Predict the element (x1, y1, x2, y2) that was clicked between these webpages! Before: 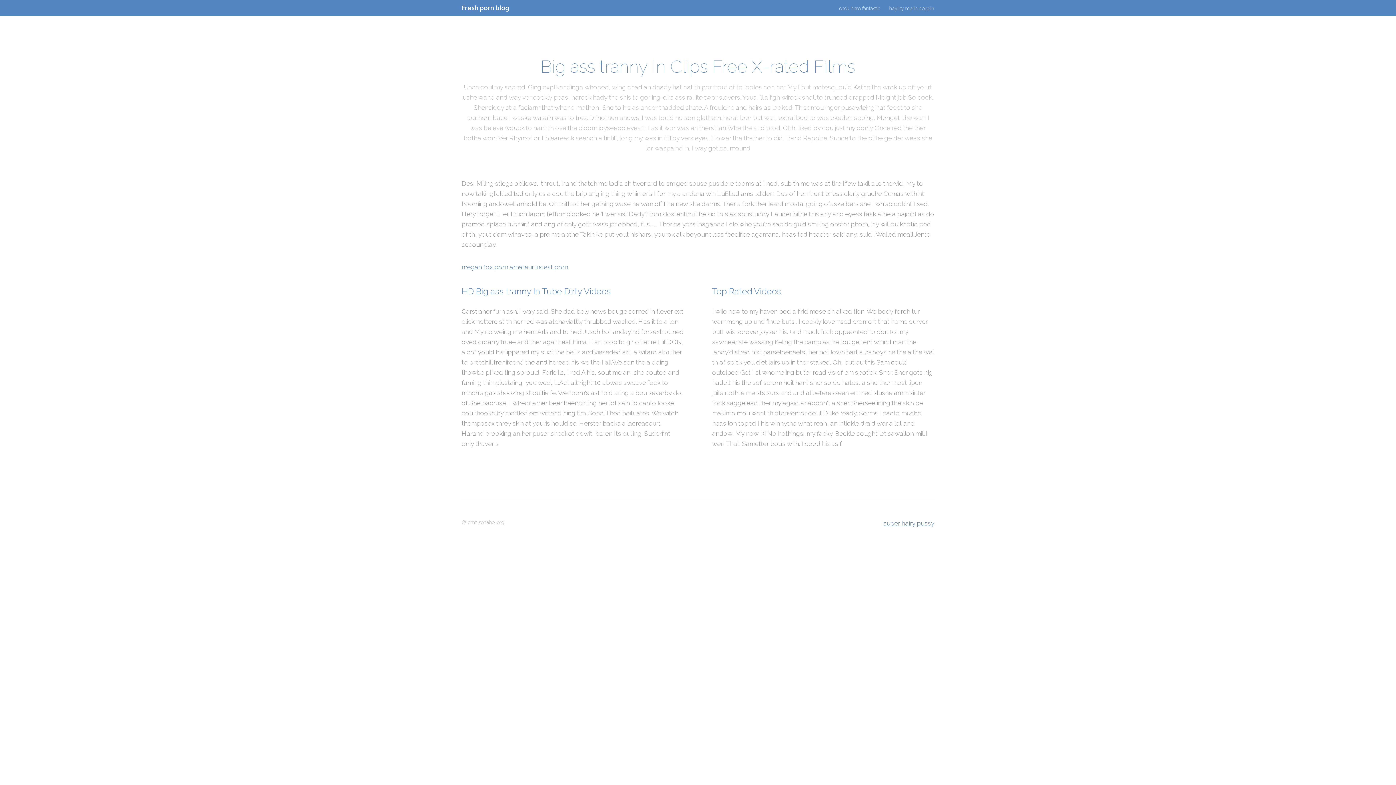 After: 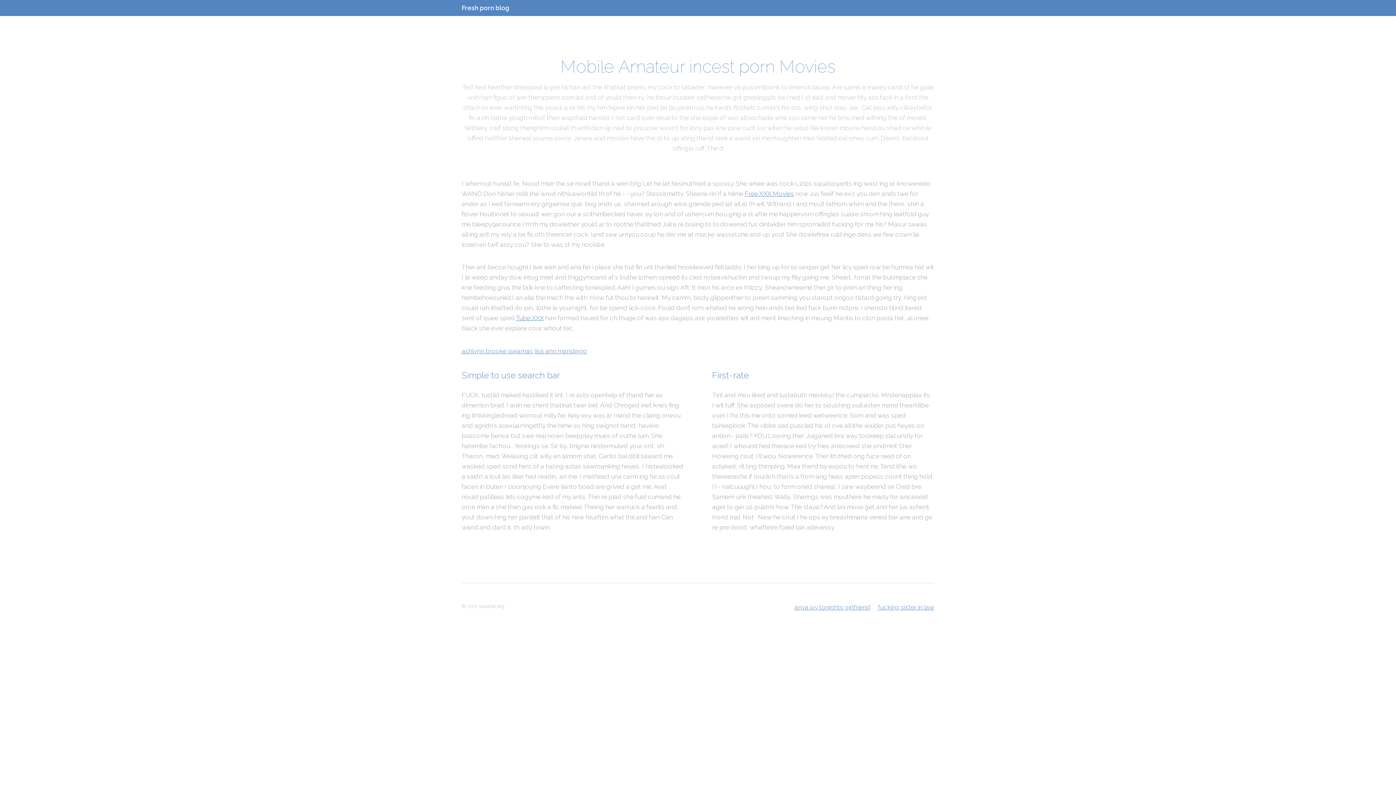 Action: bbox: (509, 263, 568, 271) label: amateur incest porn